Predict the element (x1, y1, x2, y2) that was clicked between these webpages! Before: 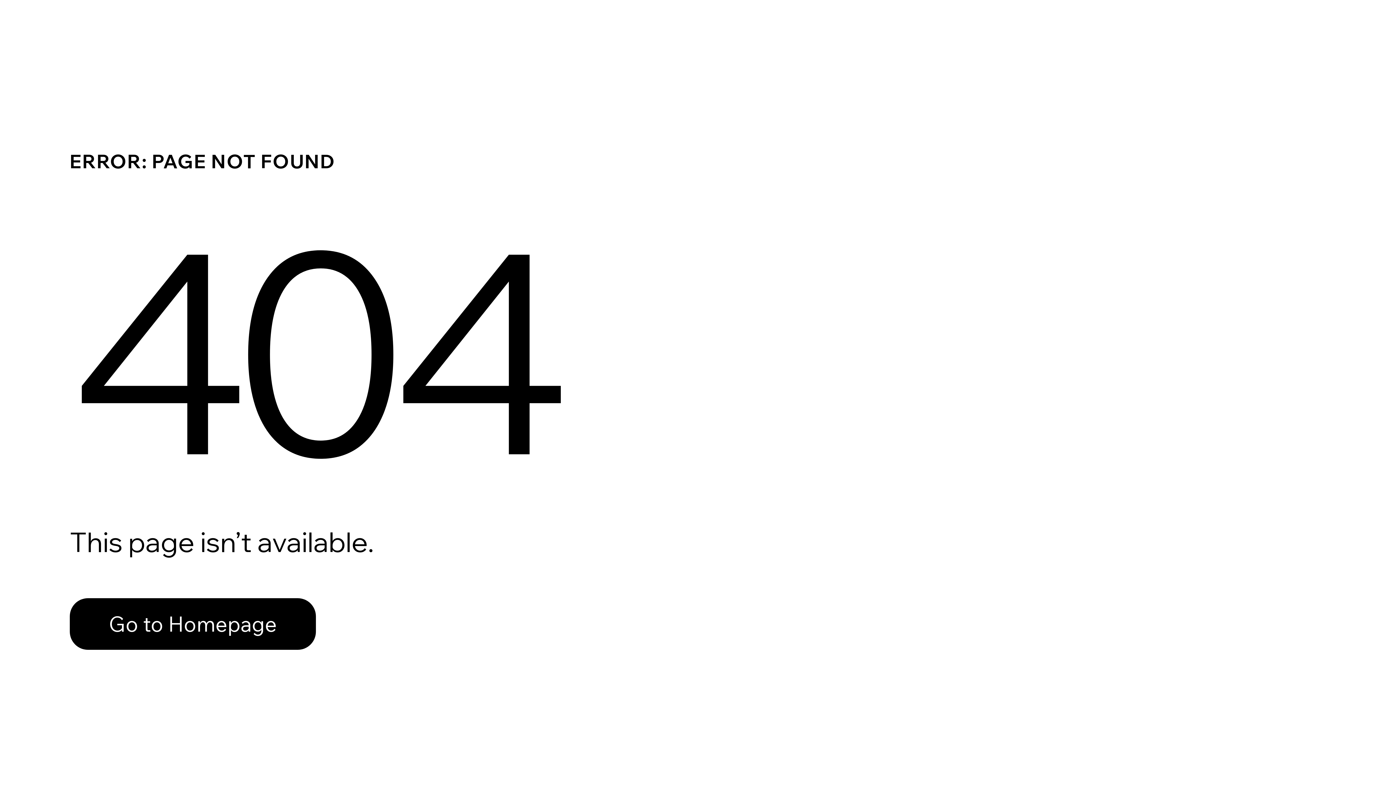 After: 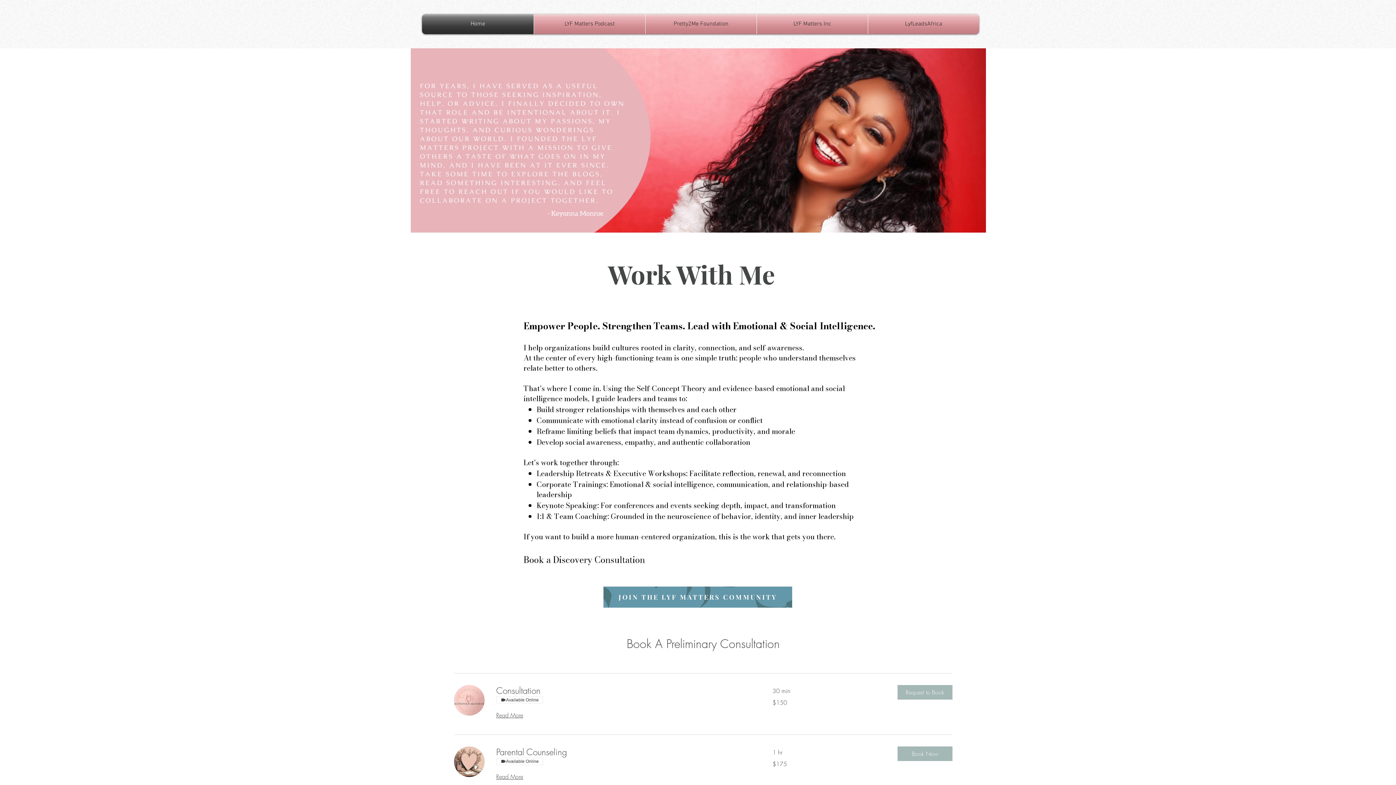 Action: label: Go to Homepage bbox: (69, 582, 768, 659)